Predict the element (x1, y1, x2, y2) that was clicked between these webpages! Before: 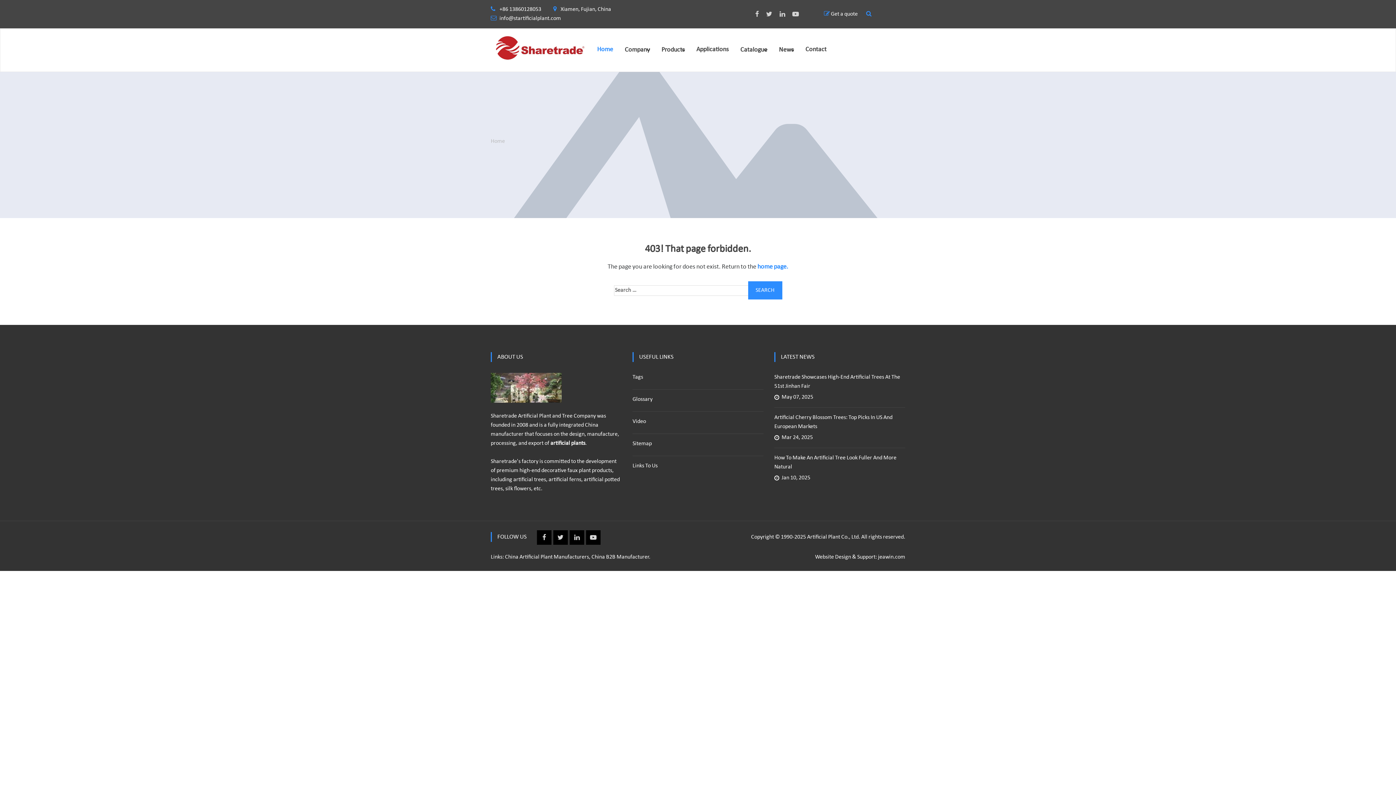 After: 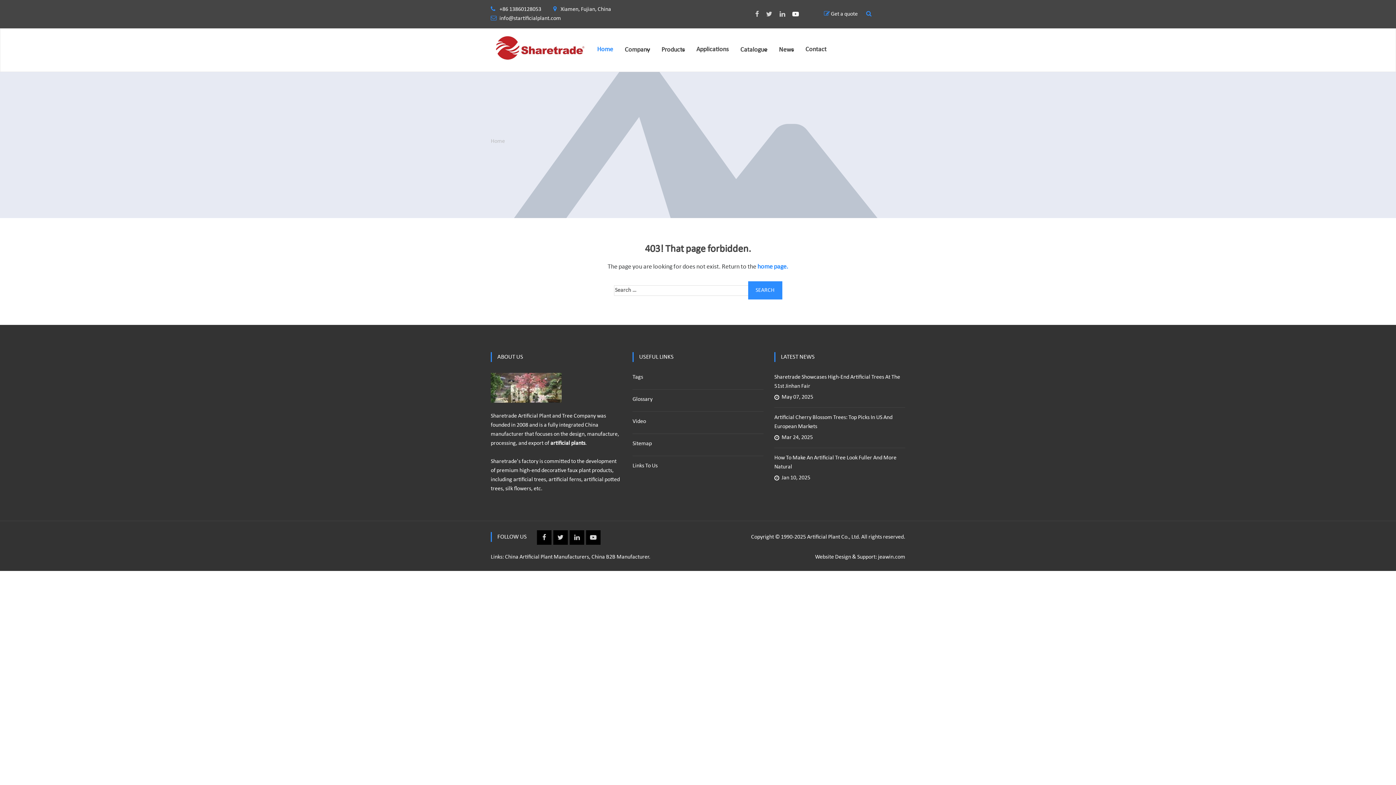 Action: label:  Youtube bbox: (785, 10, 799, 17)